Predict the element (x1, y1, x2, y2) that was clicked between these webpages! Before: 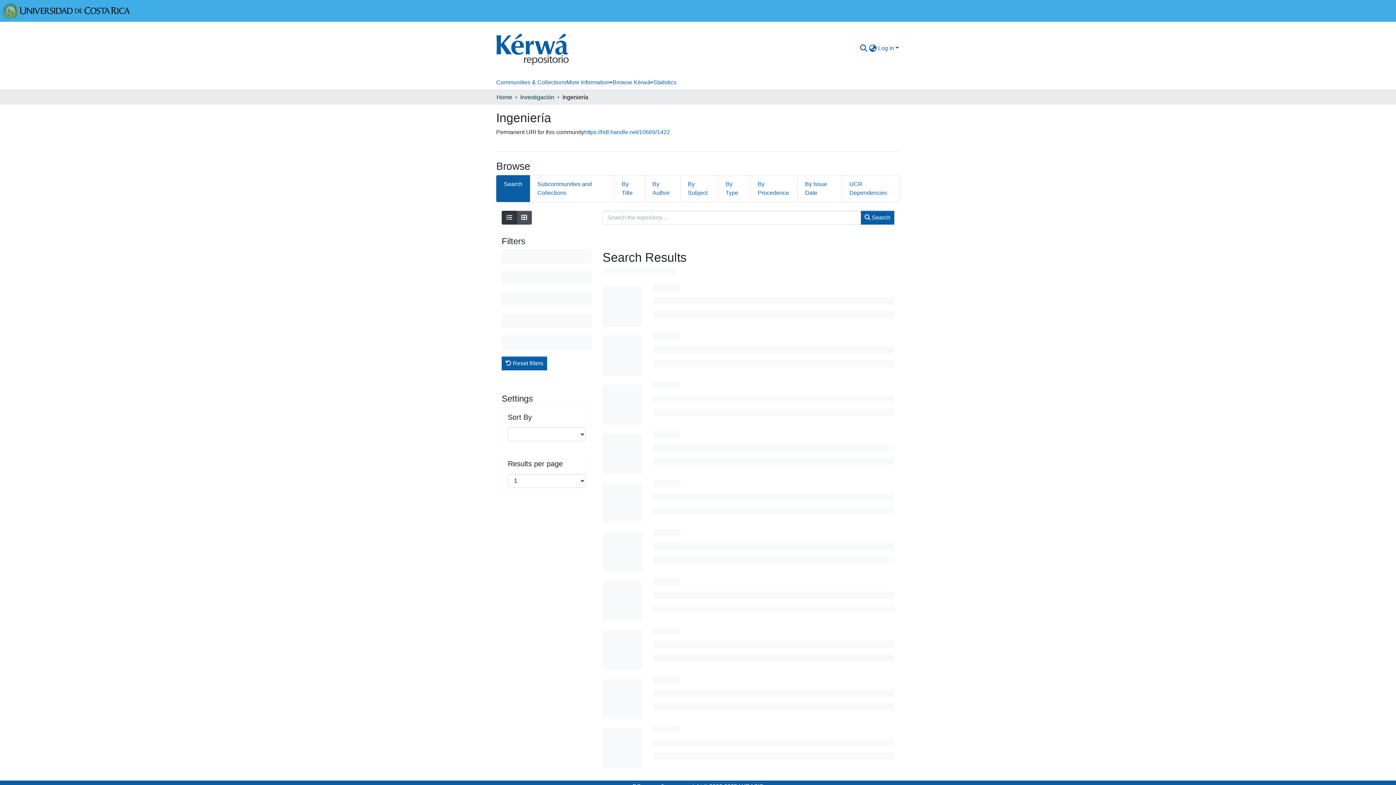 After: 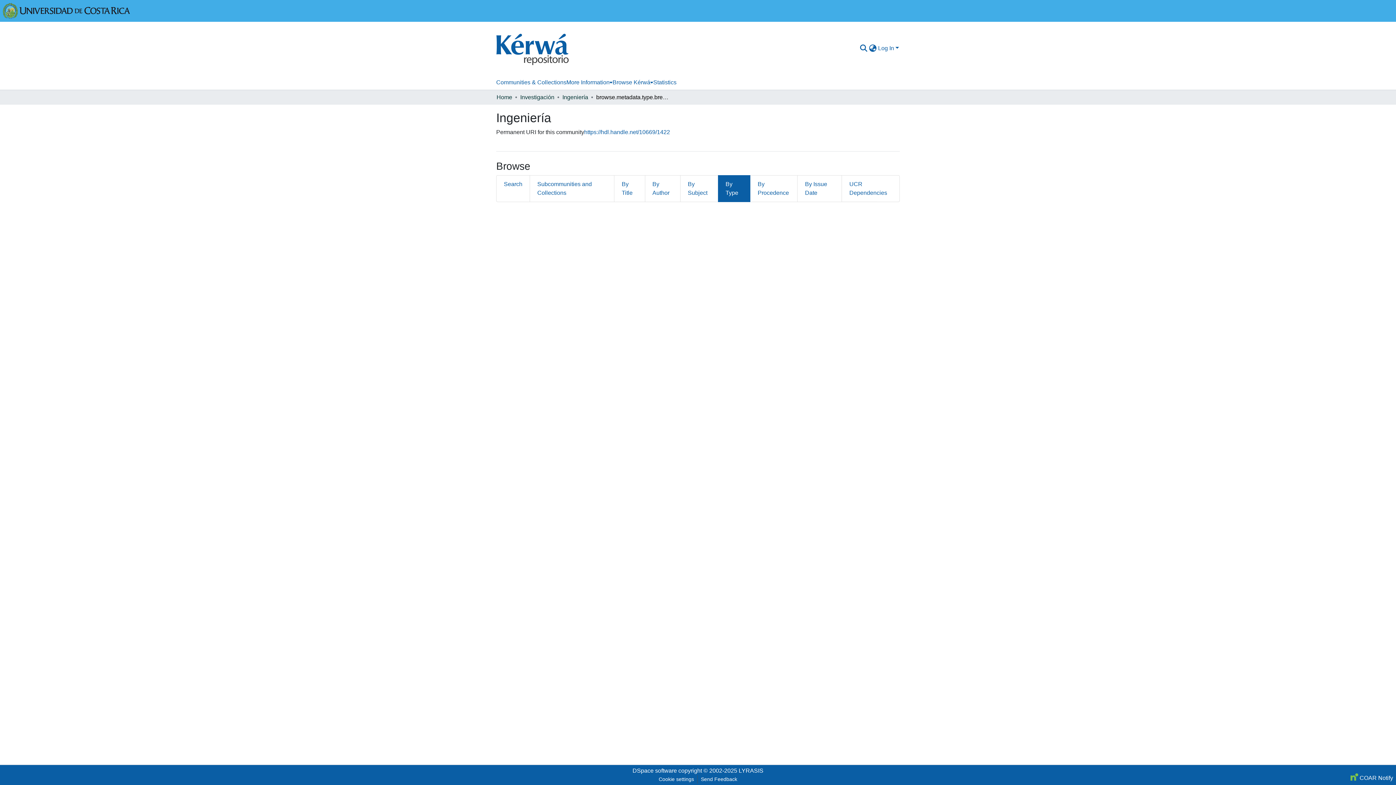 Action: bbox: (718, 175, 750, 202) label: By Type